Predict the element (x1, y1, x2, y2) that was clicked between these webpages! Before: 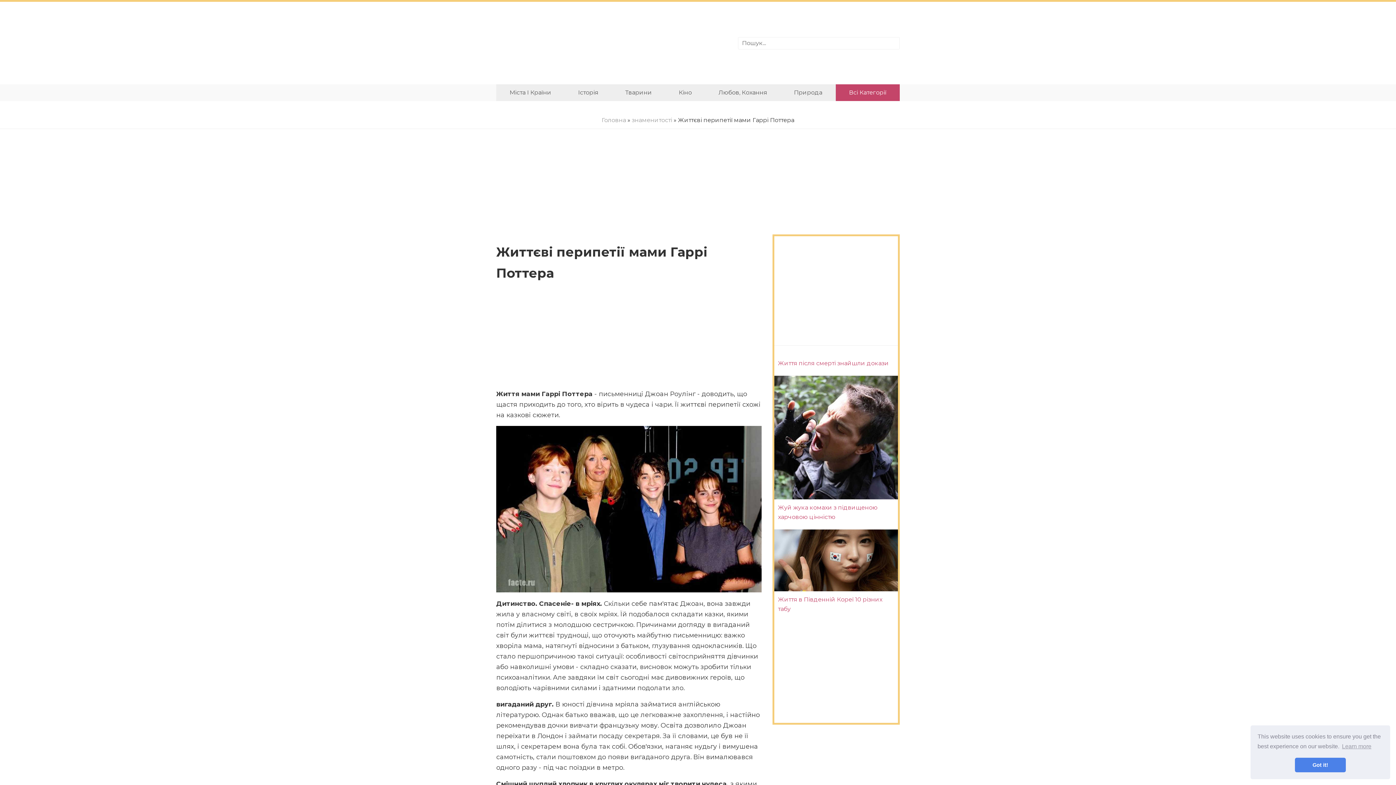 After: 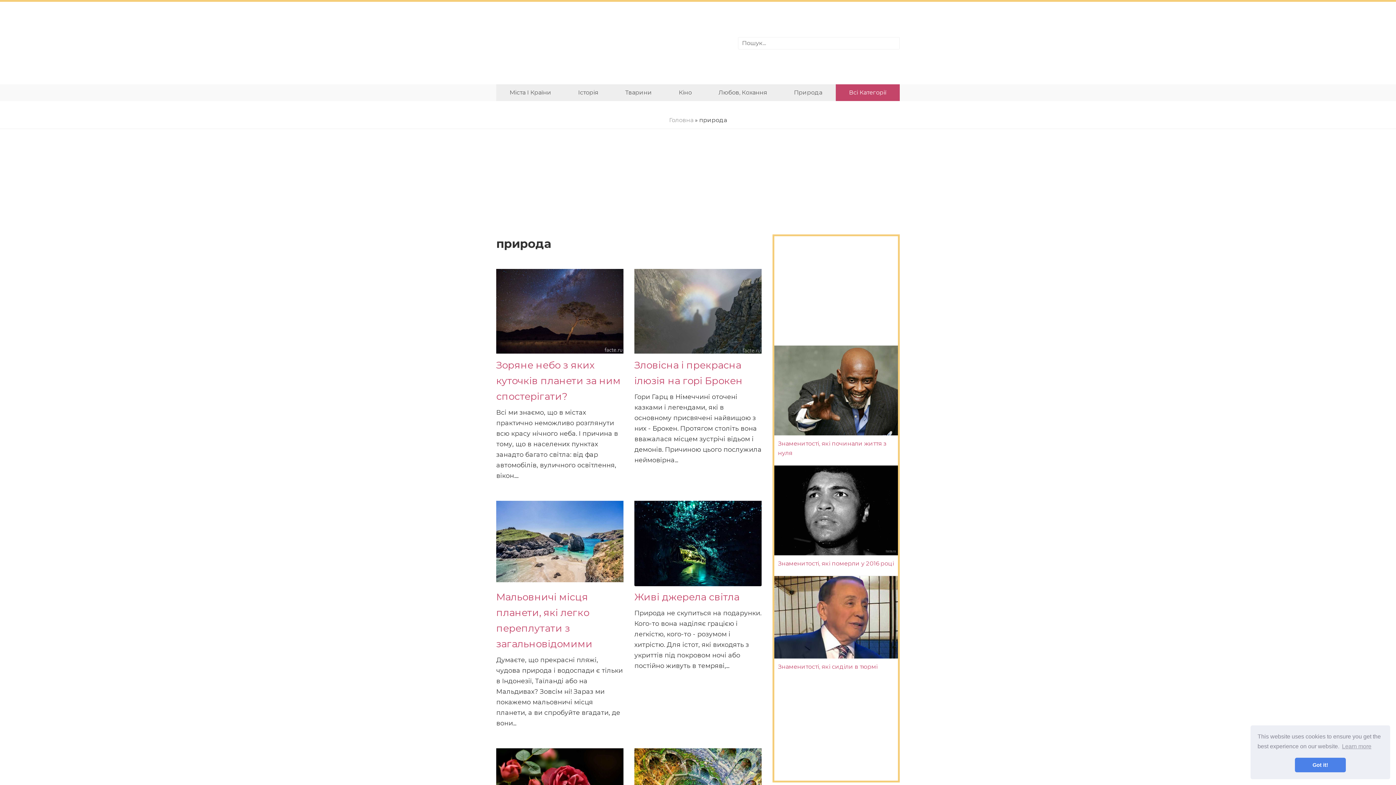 Action: bbox: (780, 84, 835, 101) label: Природа